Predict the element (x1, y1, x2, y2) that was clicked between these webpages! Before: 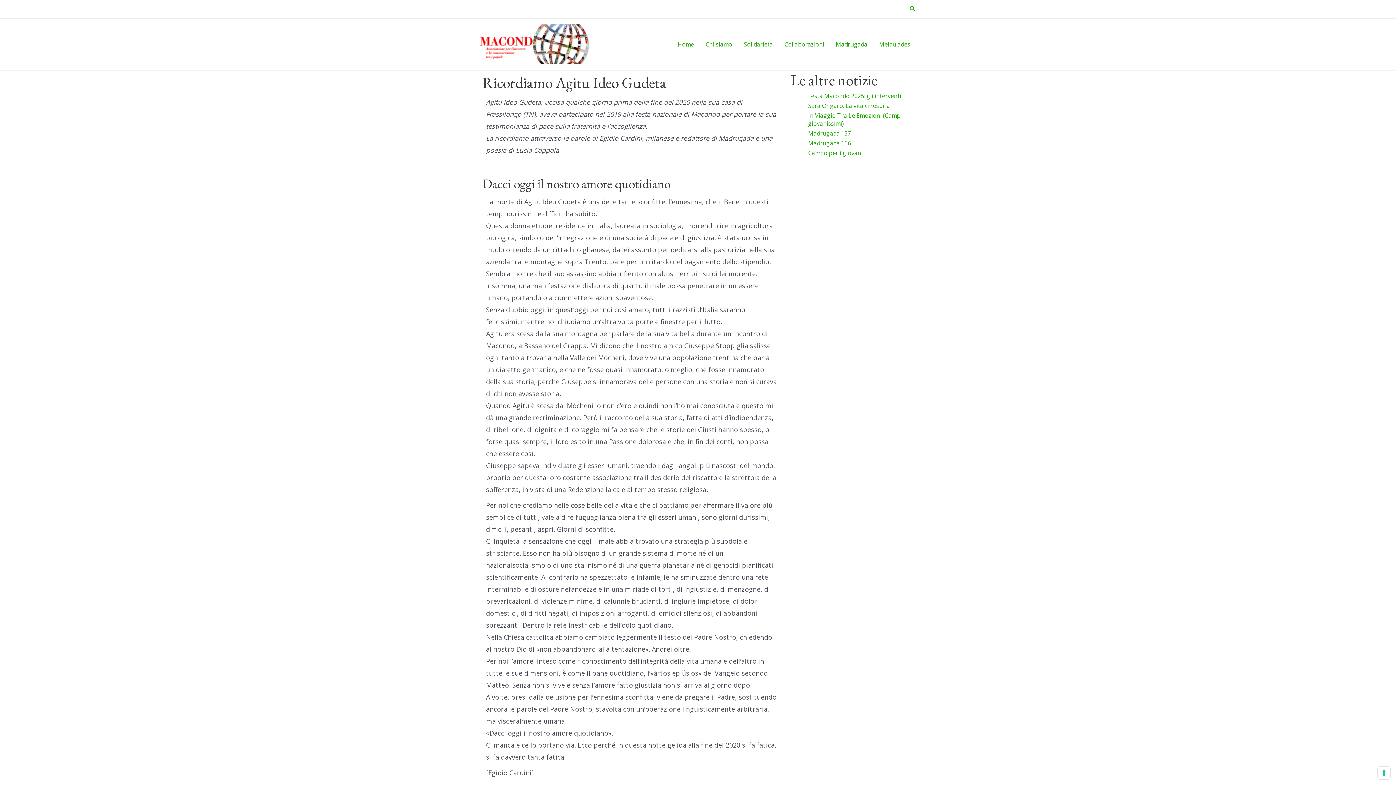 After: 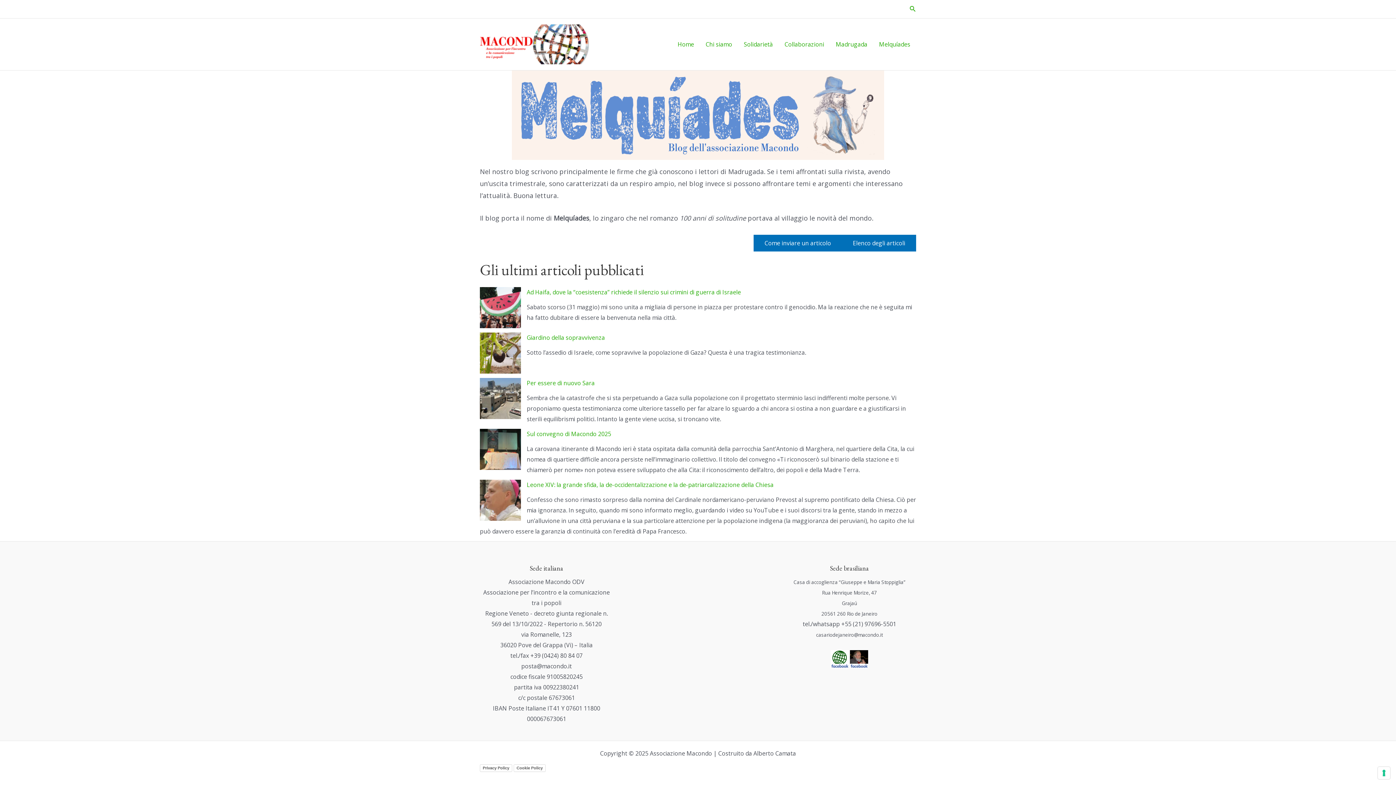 Action: bbox: (873, 29, 916, 58) label: Melquíades